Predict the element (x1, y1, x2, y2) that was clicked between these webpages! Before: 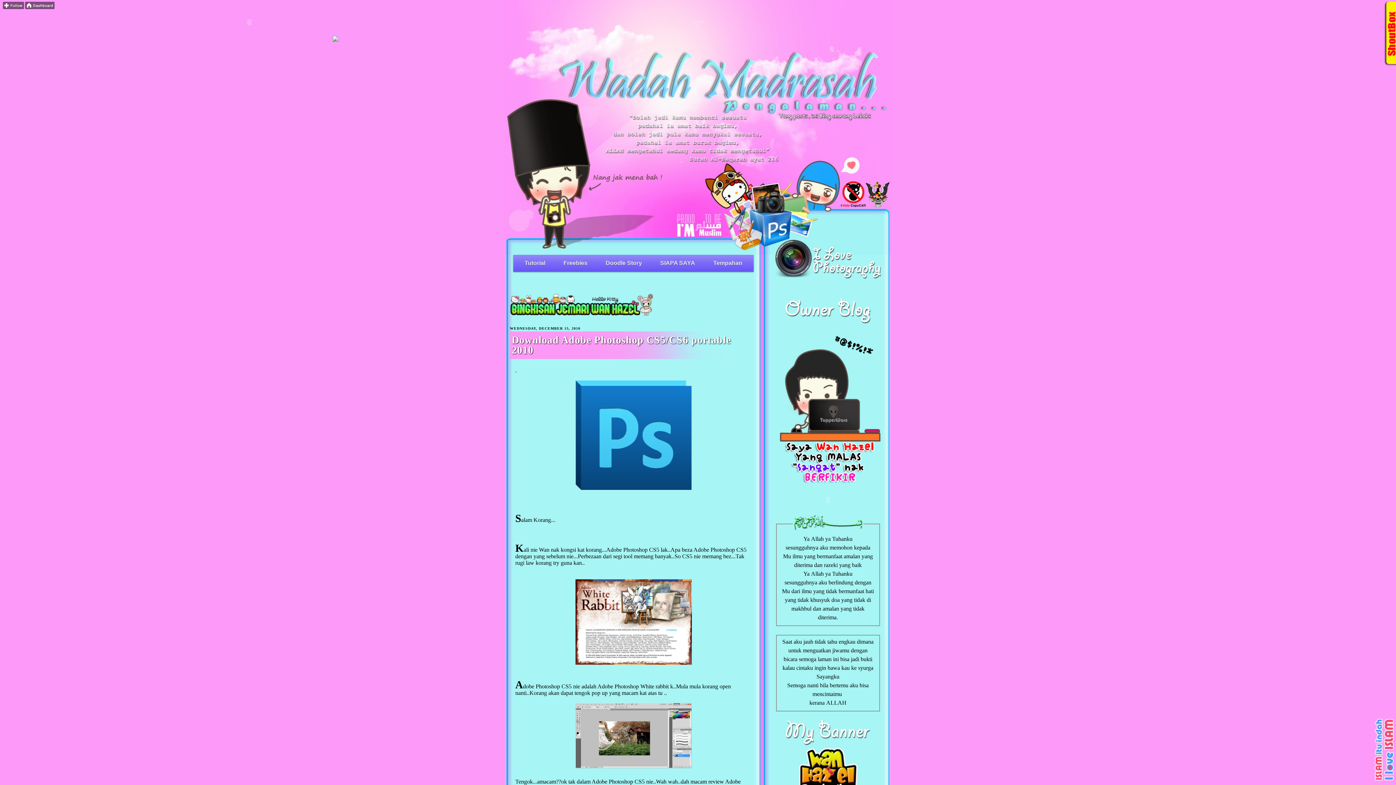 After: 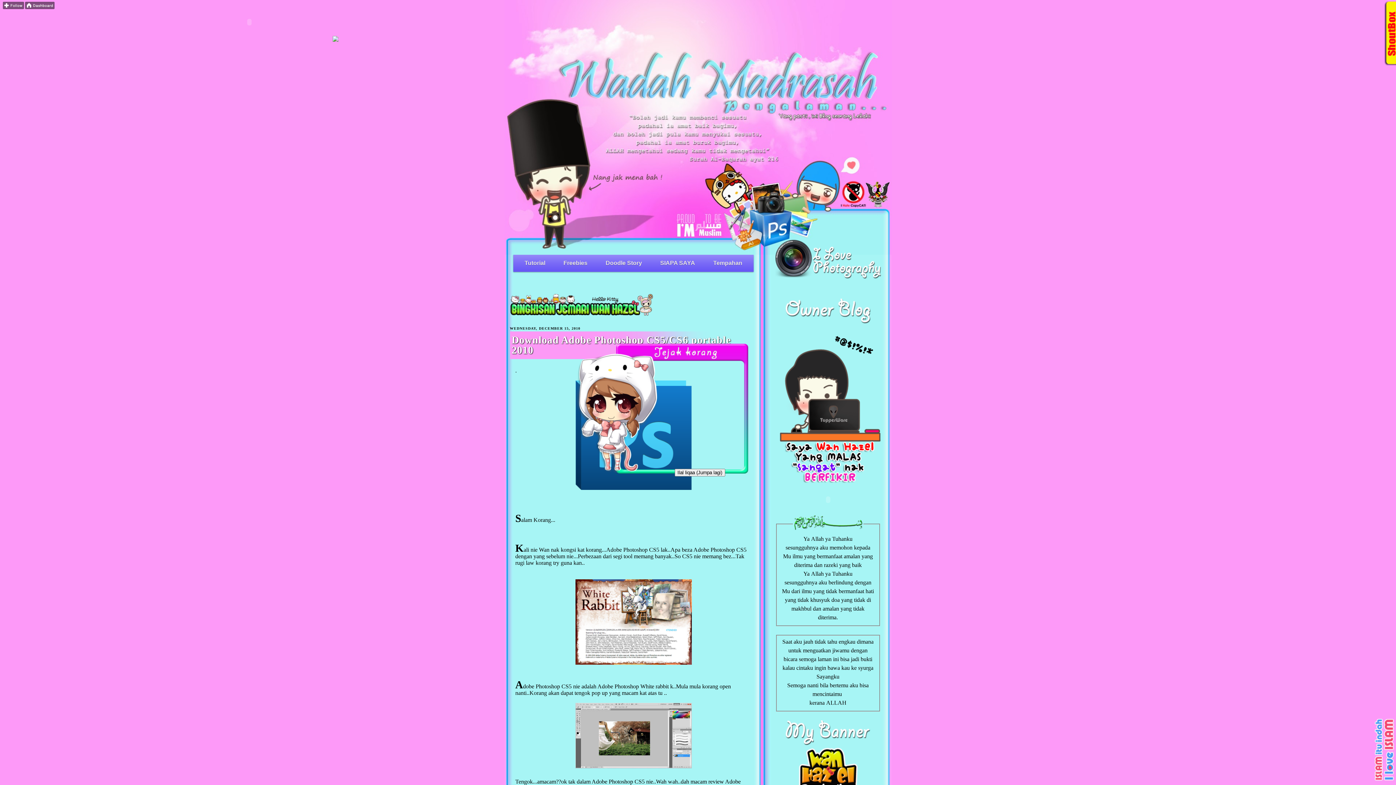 Action: bbox: (1382, 61, 1397, 67)